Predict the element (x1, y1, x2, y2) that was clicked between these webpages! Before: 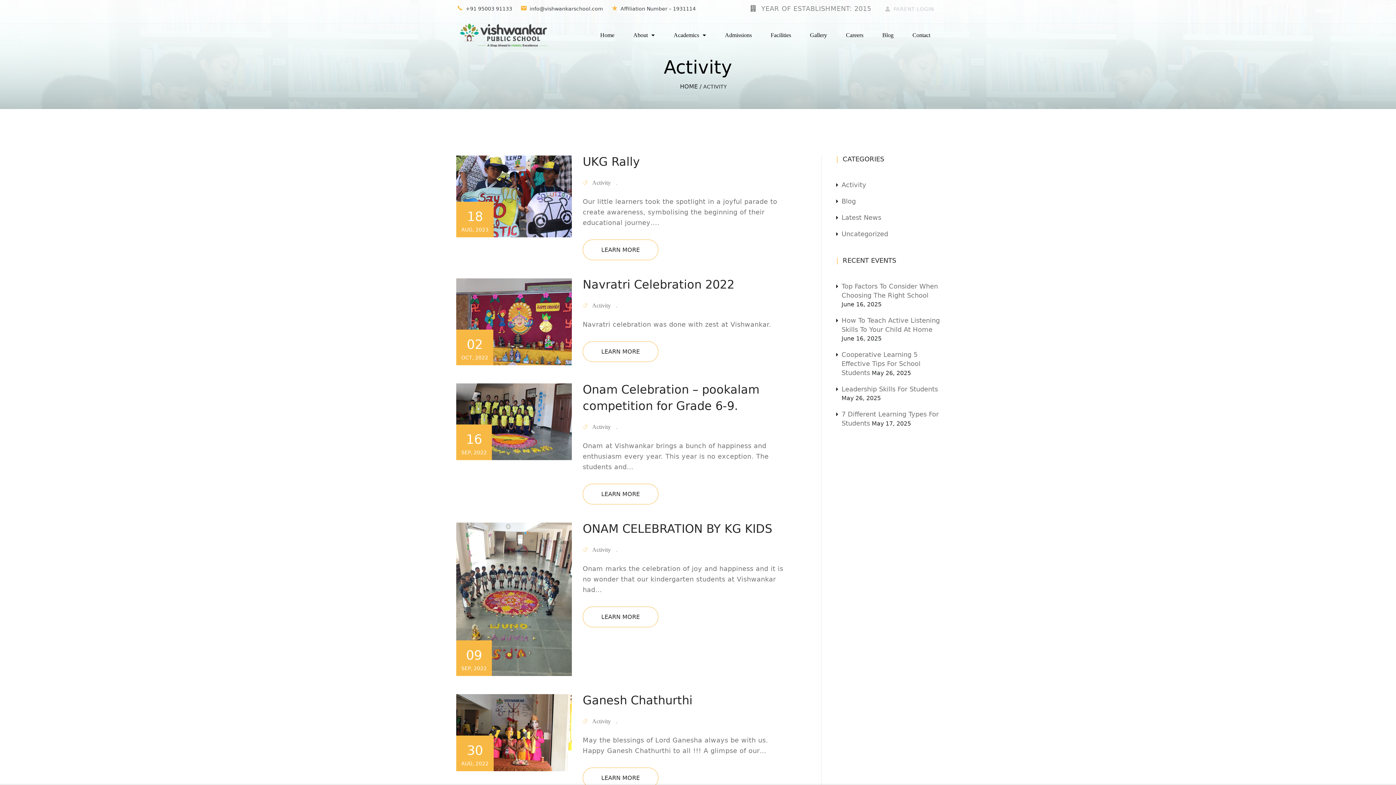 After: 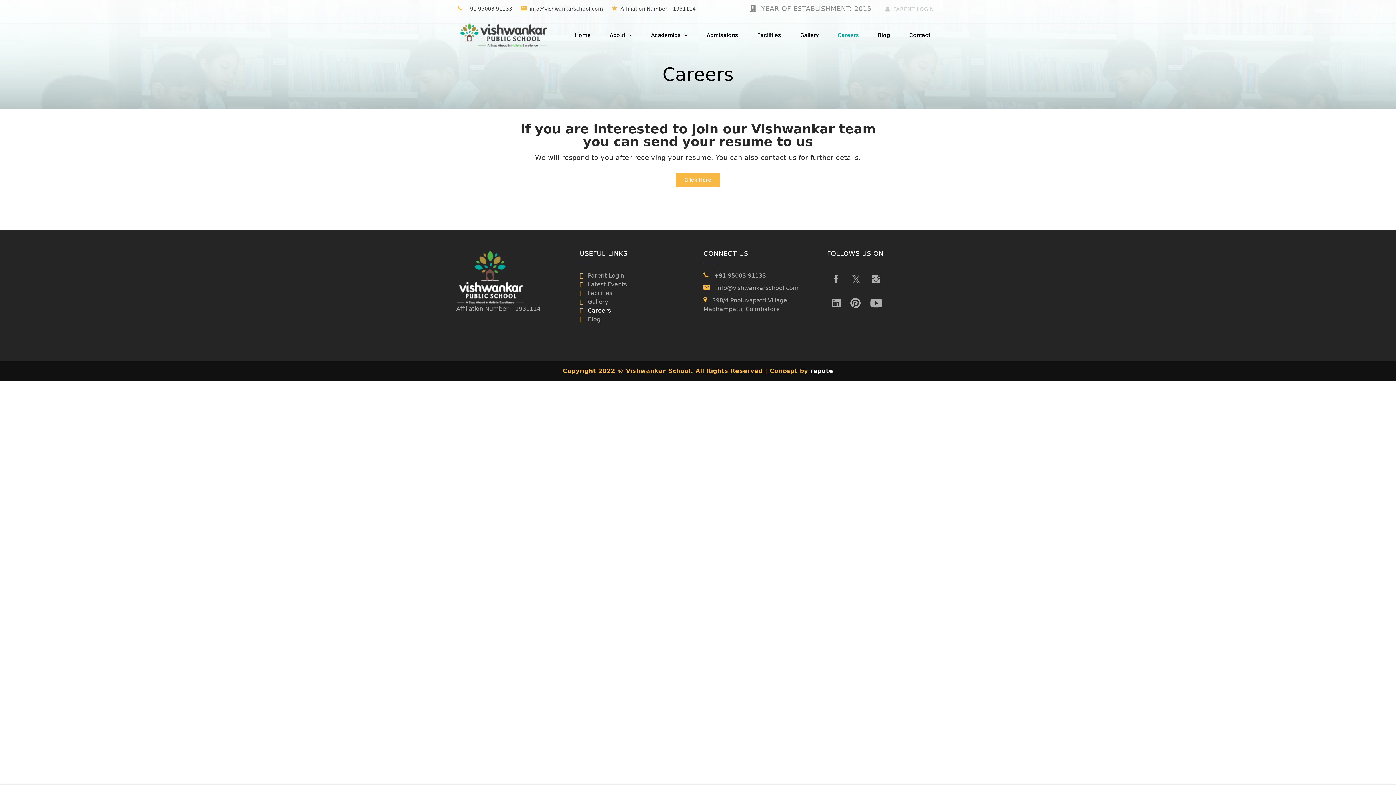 Action: bbox: (842, 28, 867, 41) label: Careers